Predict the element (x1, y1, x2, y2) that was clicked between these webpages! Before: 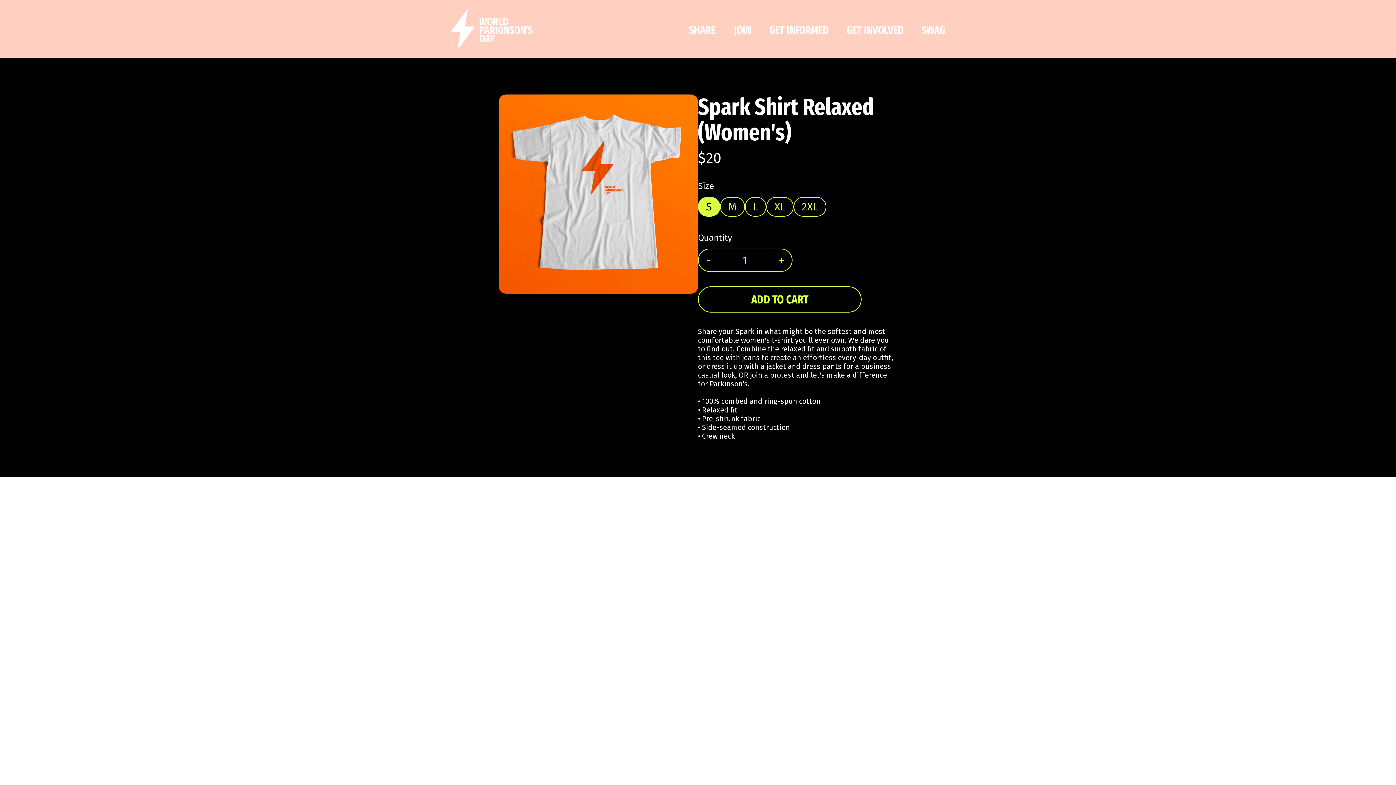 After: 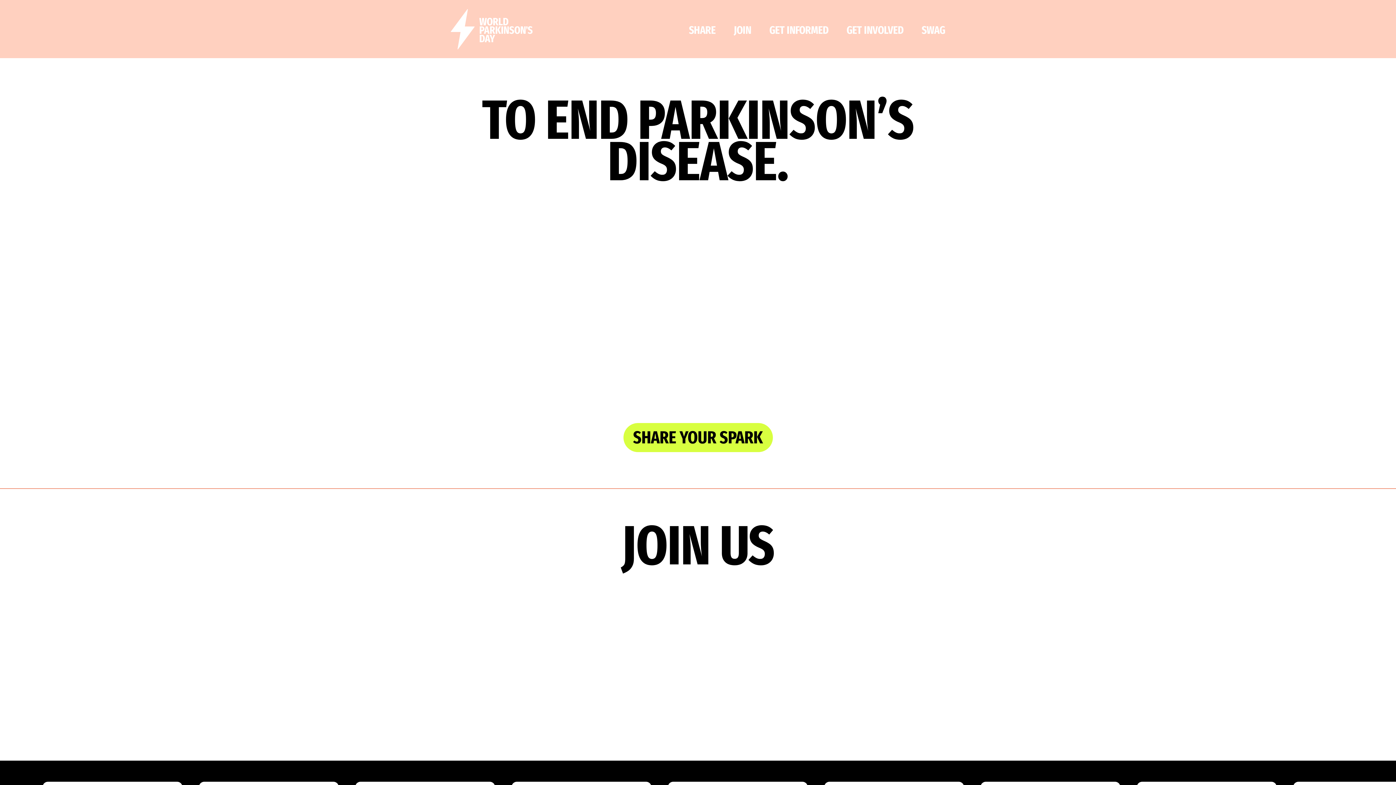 Action: bbox: (0, 0, 532, 49)